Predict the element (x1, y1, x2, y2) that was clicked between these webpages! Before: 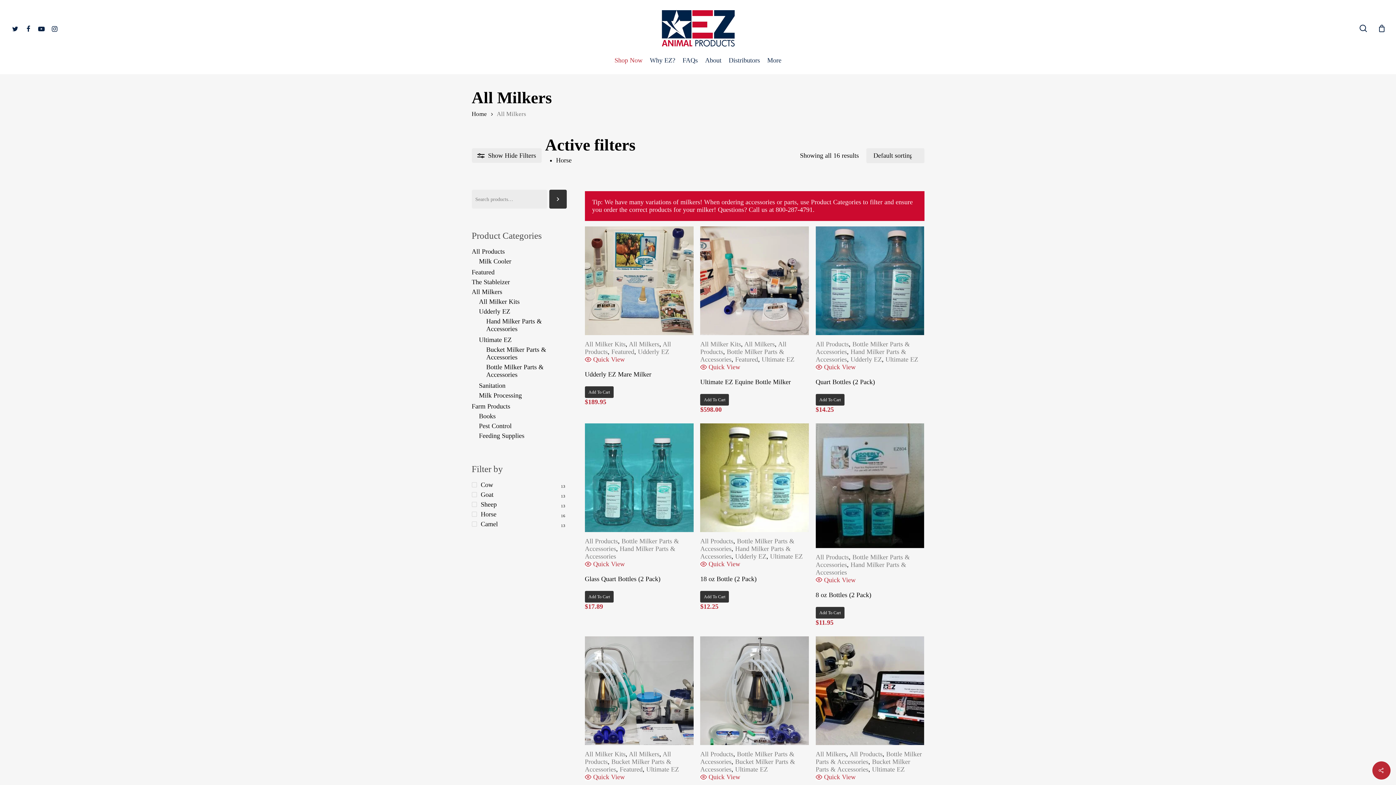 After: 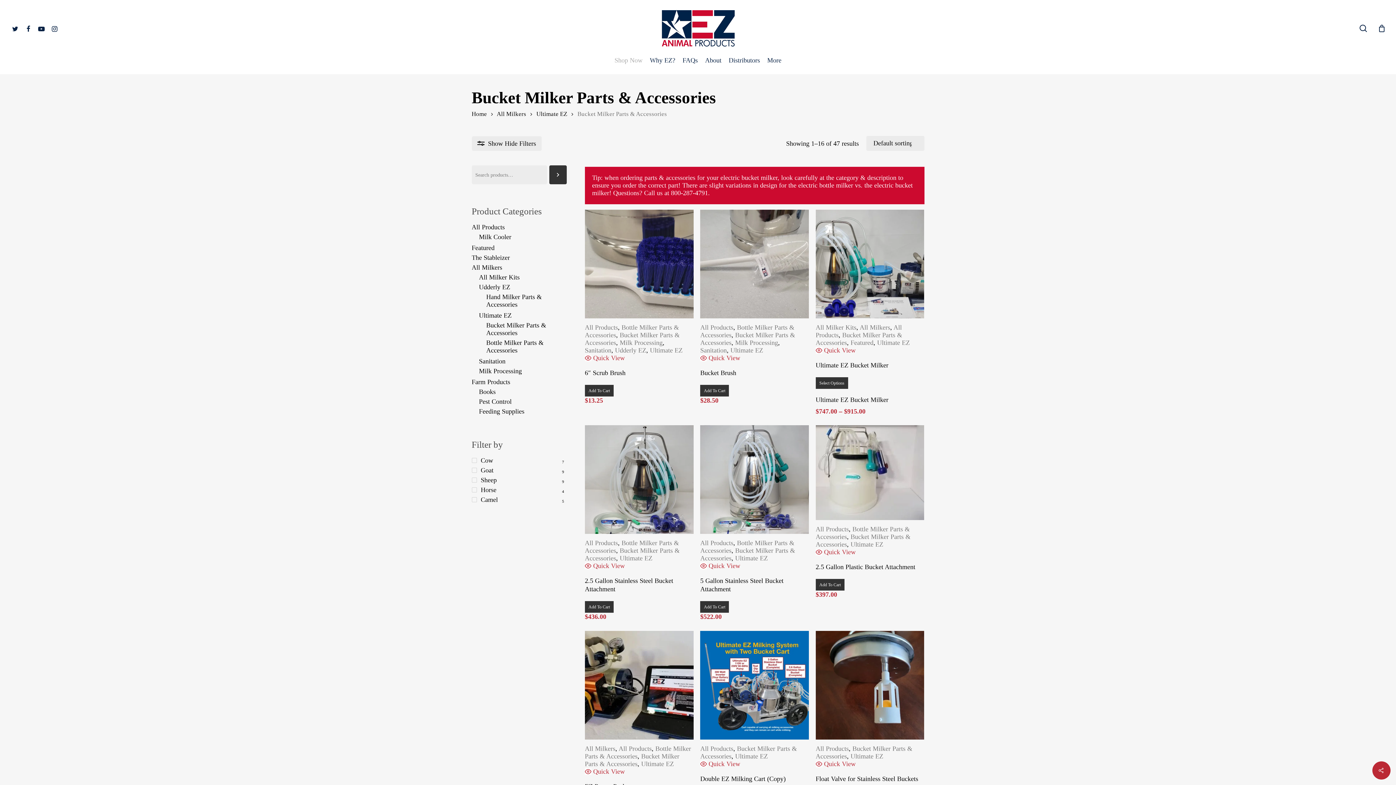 Action: bbox: (815, 758, 910, 773) label: Bucket Milker Parts & Accessories